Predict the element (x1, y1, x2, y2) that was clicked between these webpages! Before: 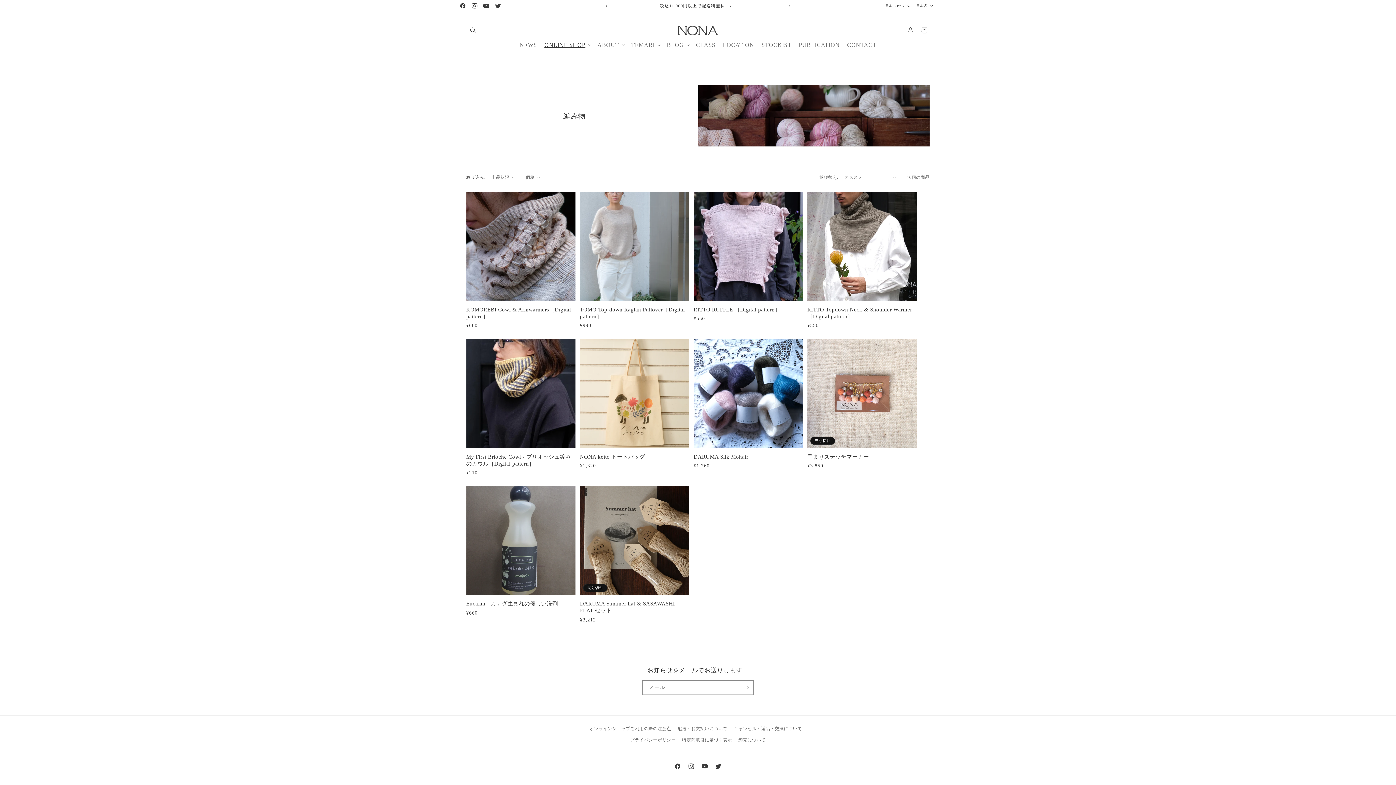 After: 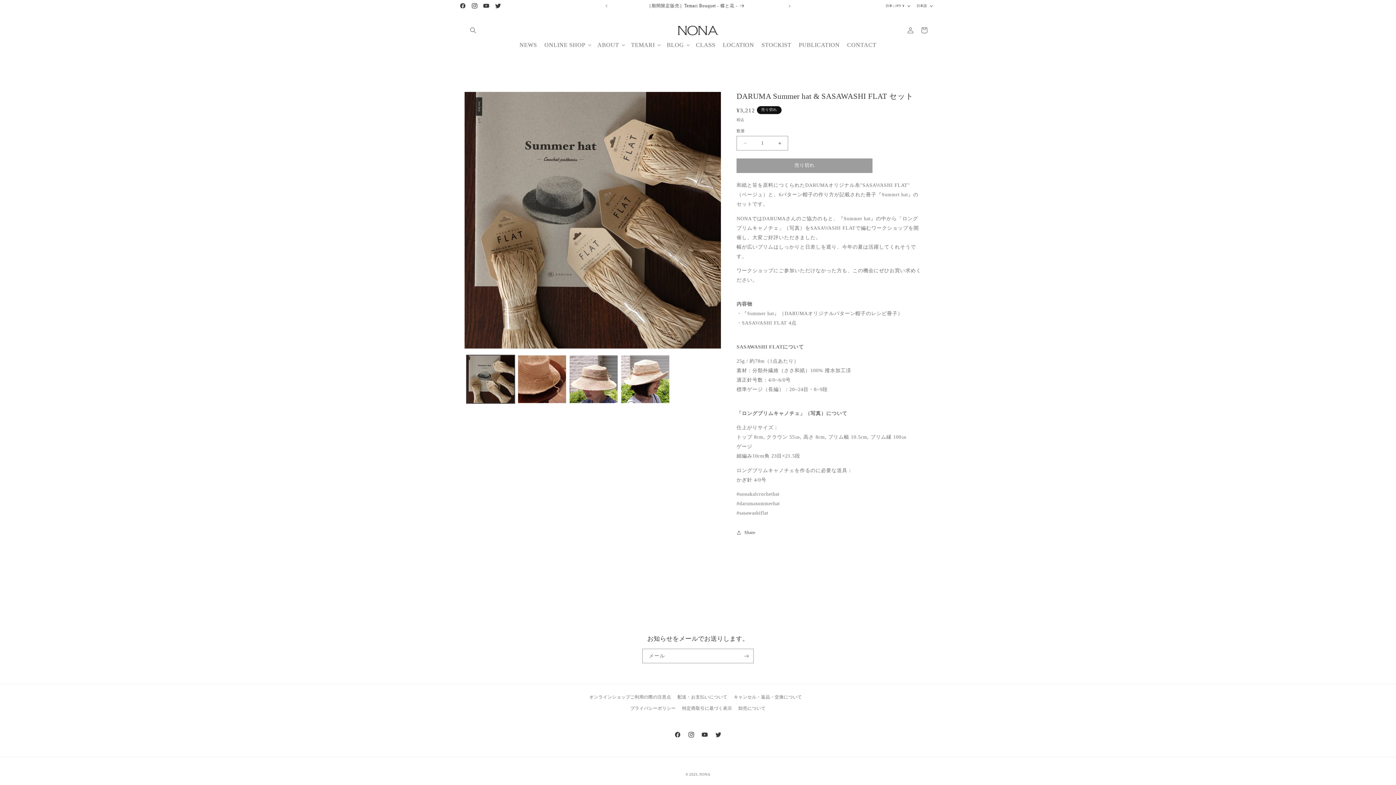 Action: bbox: (580, 600, 689, 614) label: DARUMA Summer hat & SASAWASHI FLAT セット